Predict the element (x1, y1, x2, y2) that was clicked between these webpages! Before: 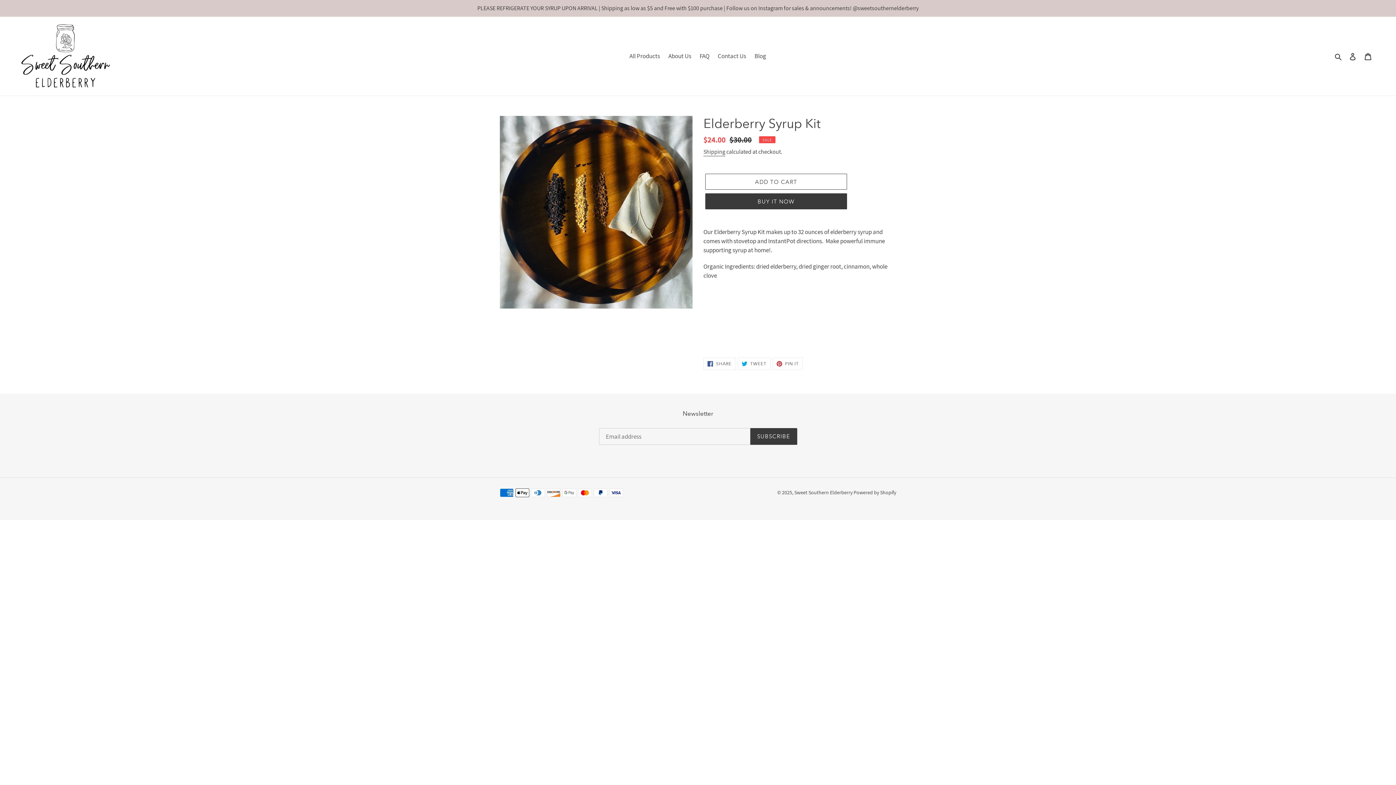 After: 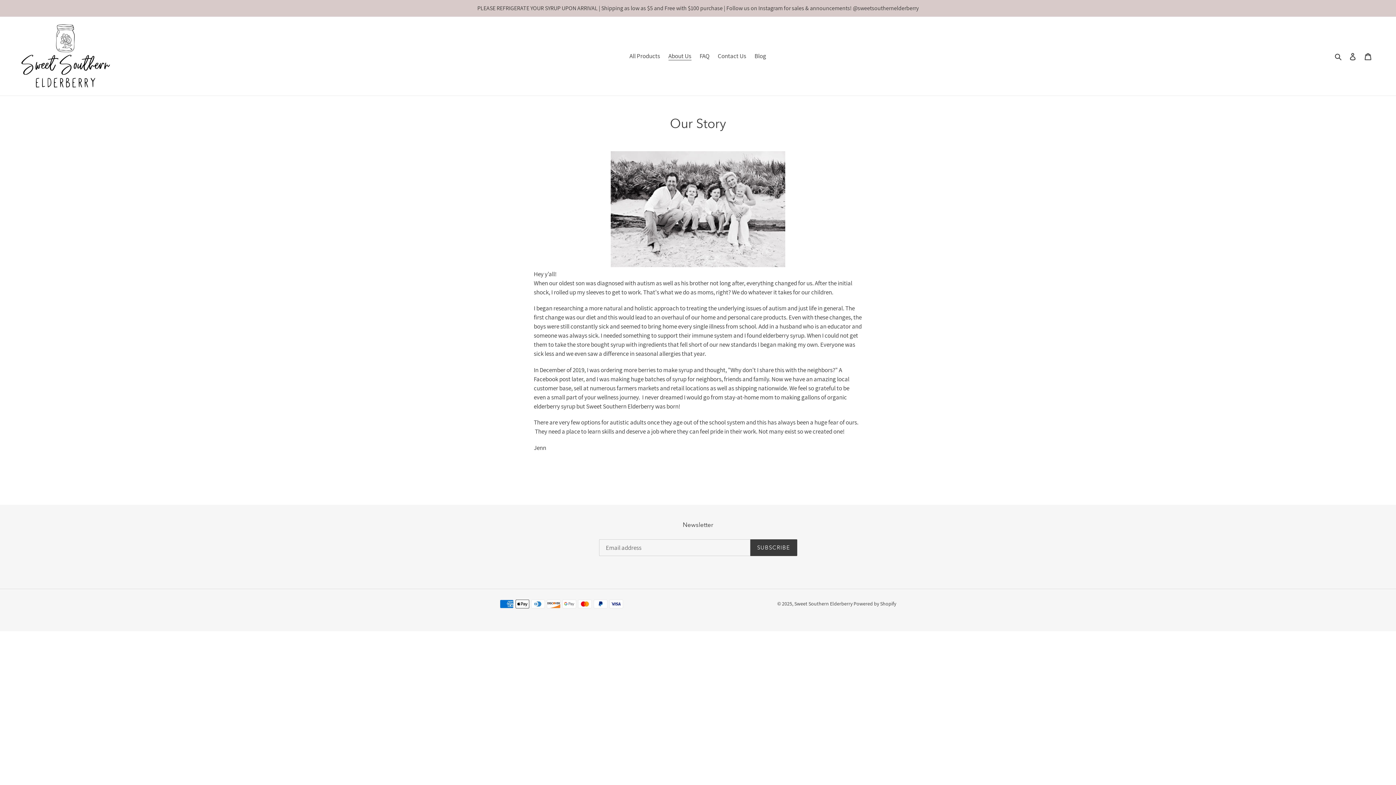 Action: bbox: (664, 50, 695, 61) label: About Us